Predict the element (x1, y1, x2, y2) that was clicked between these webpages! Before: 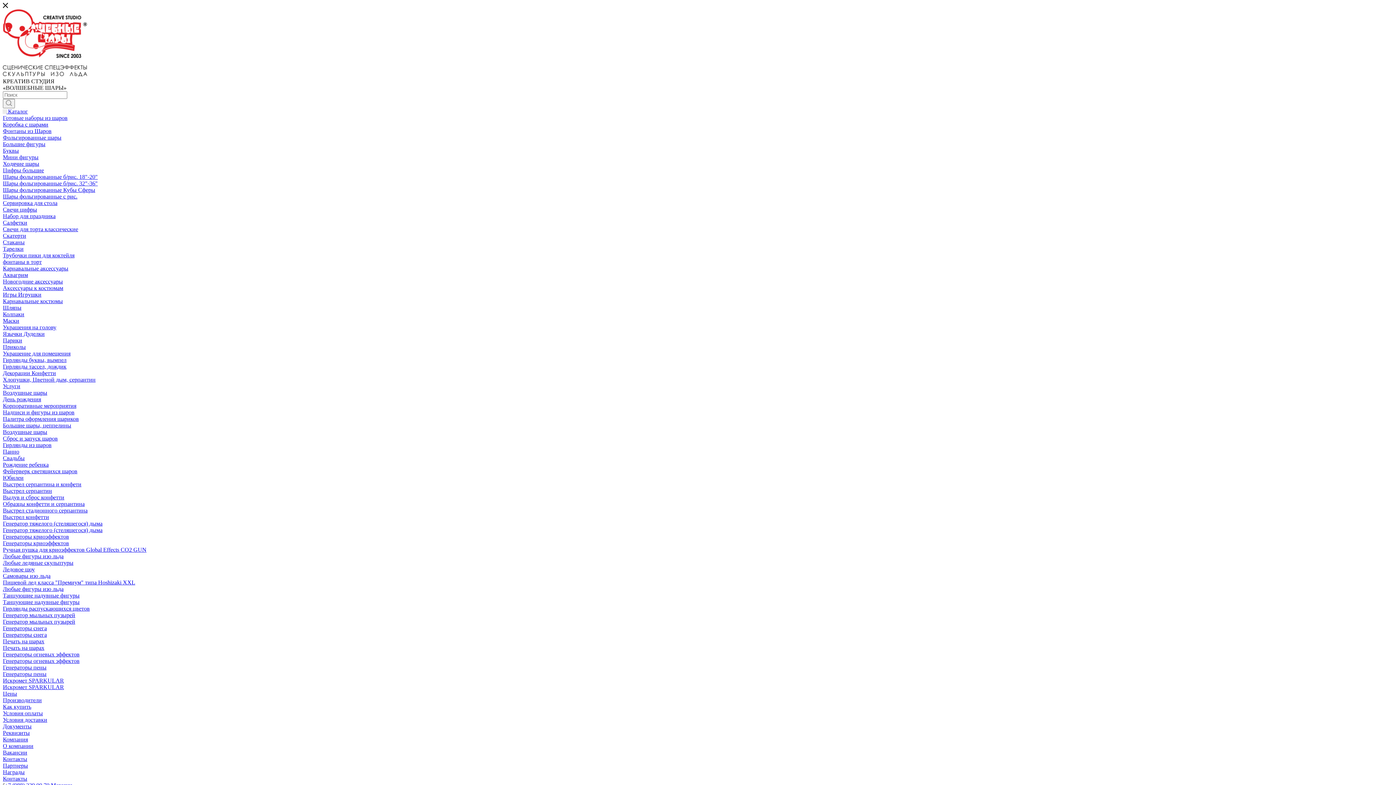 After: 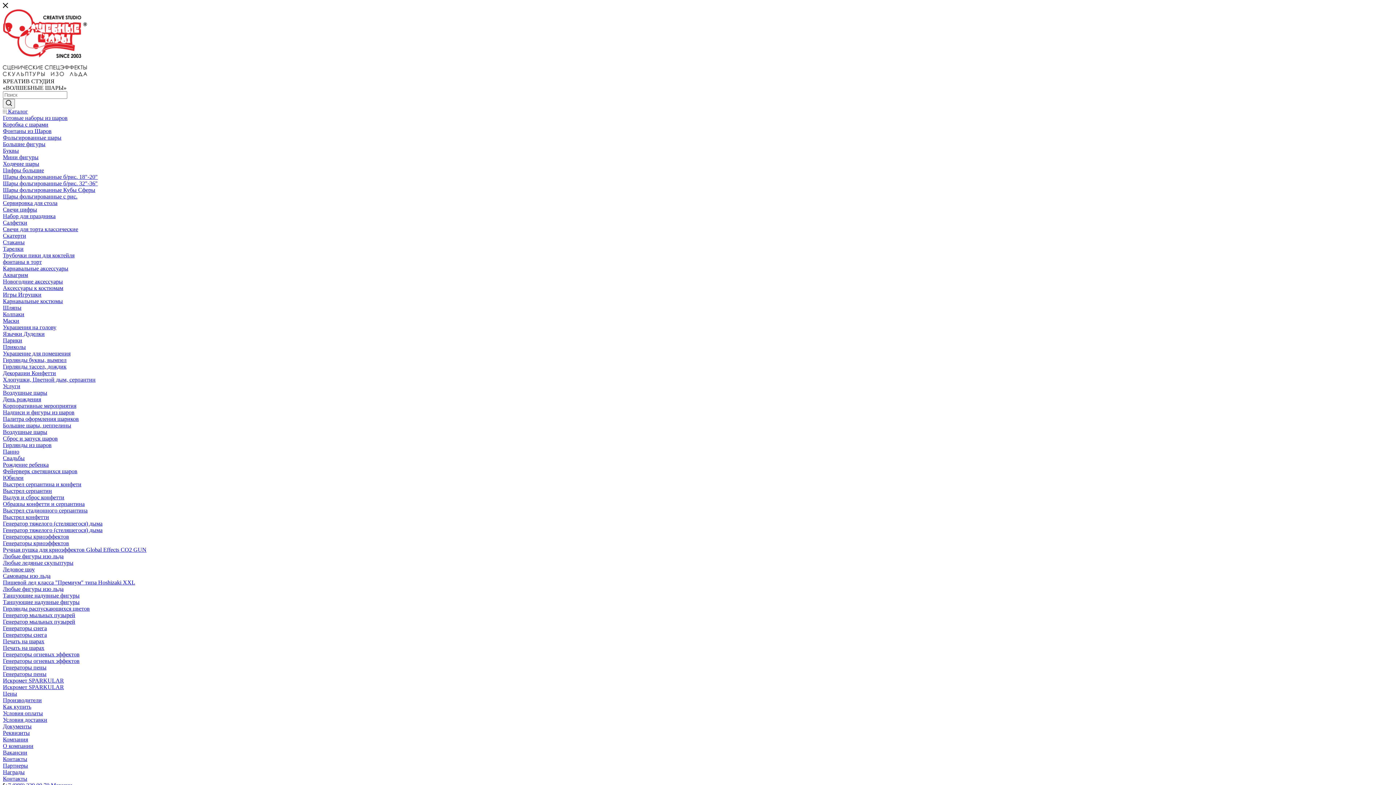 Action: label: Выстрел конфетти bbox: (2, 514, 49, 520)